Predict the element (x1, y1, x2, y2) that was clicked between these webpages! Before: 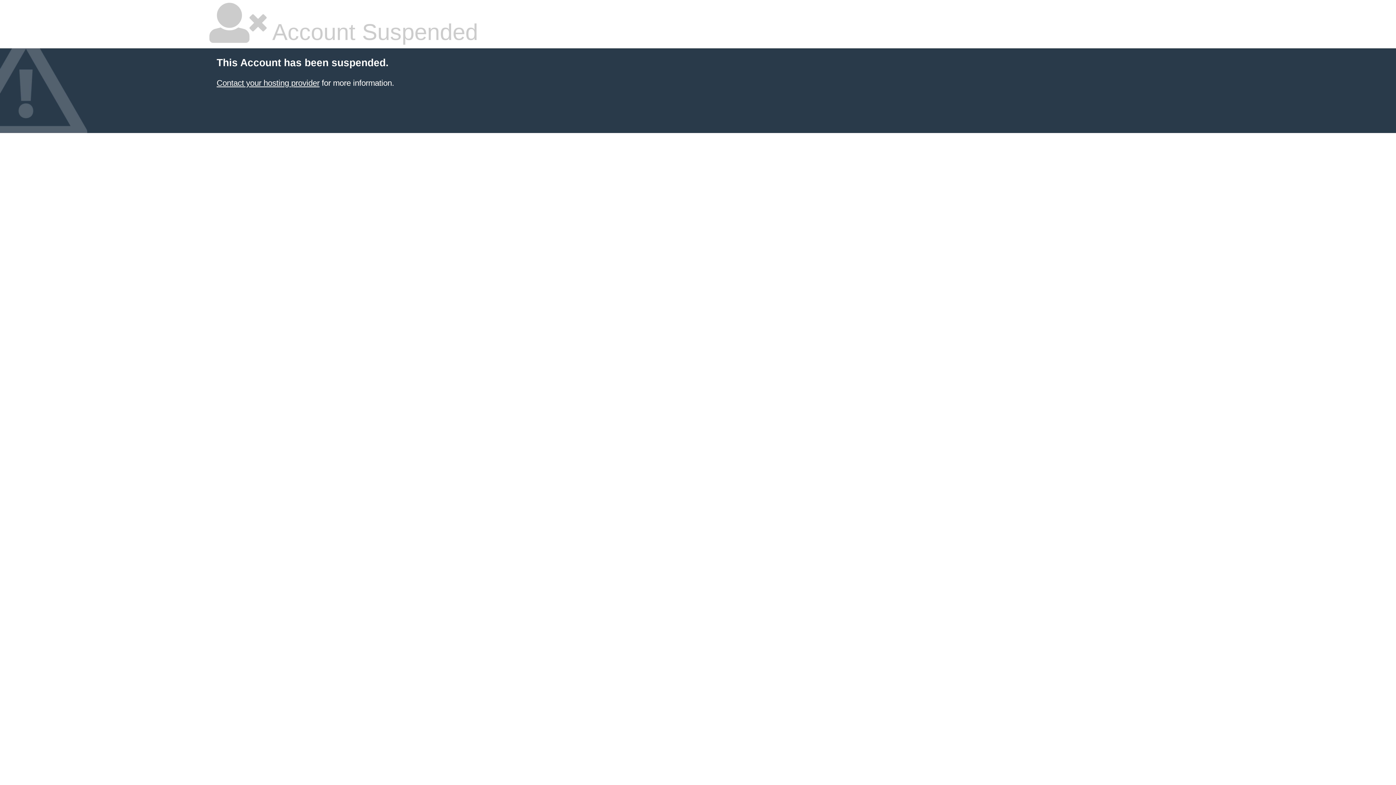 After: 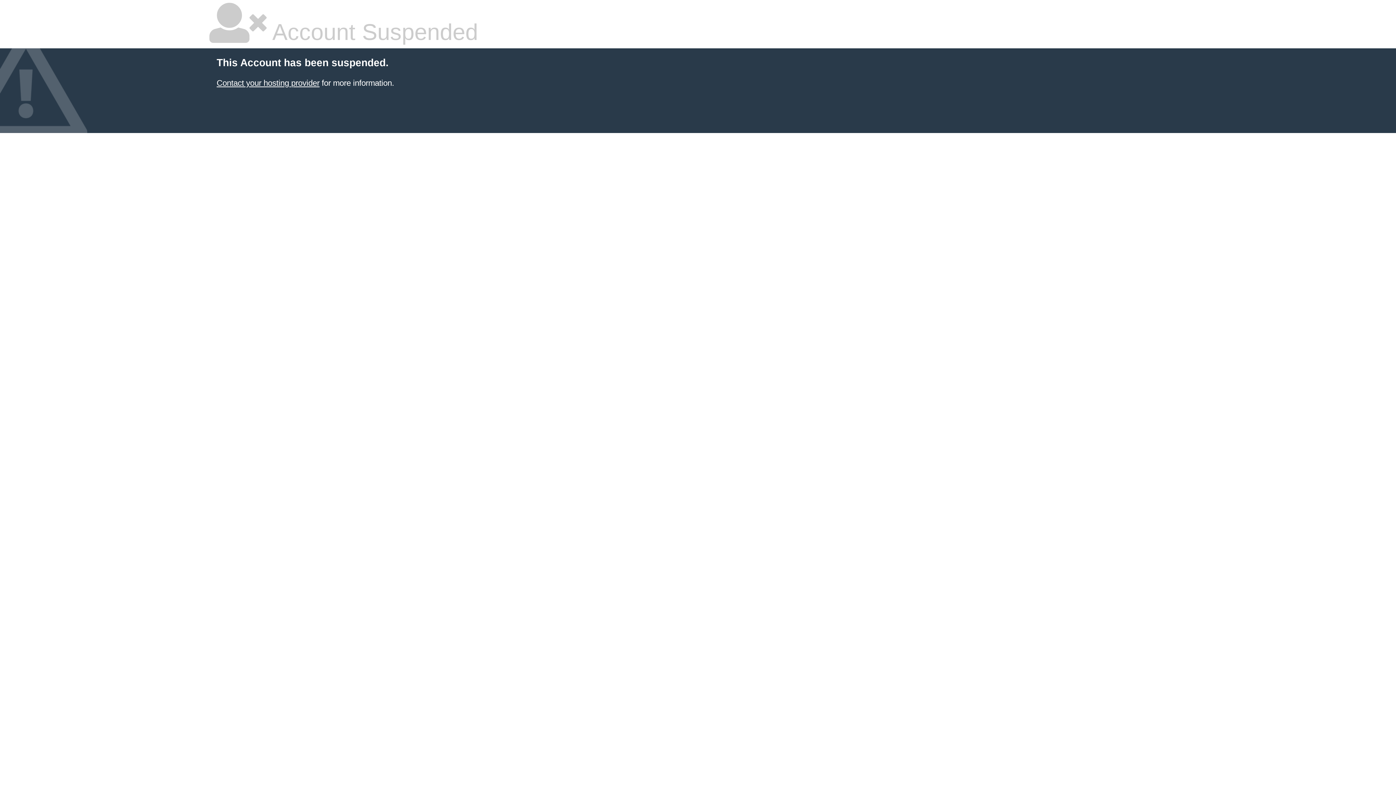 Action: label: Contact your hosting provider bbox: (216, 78, 319, 87)